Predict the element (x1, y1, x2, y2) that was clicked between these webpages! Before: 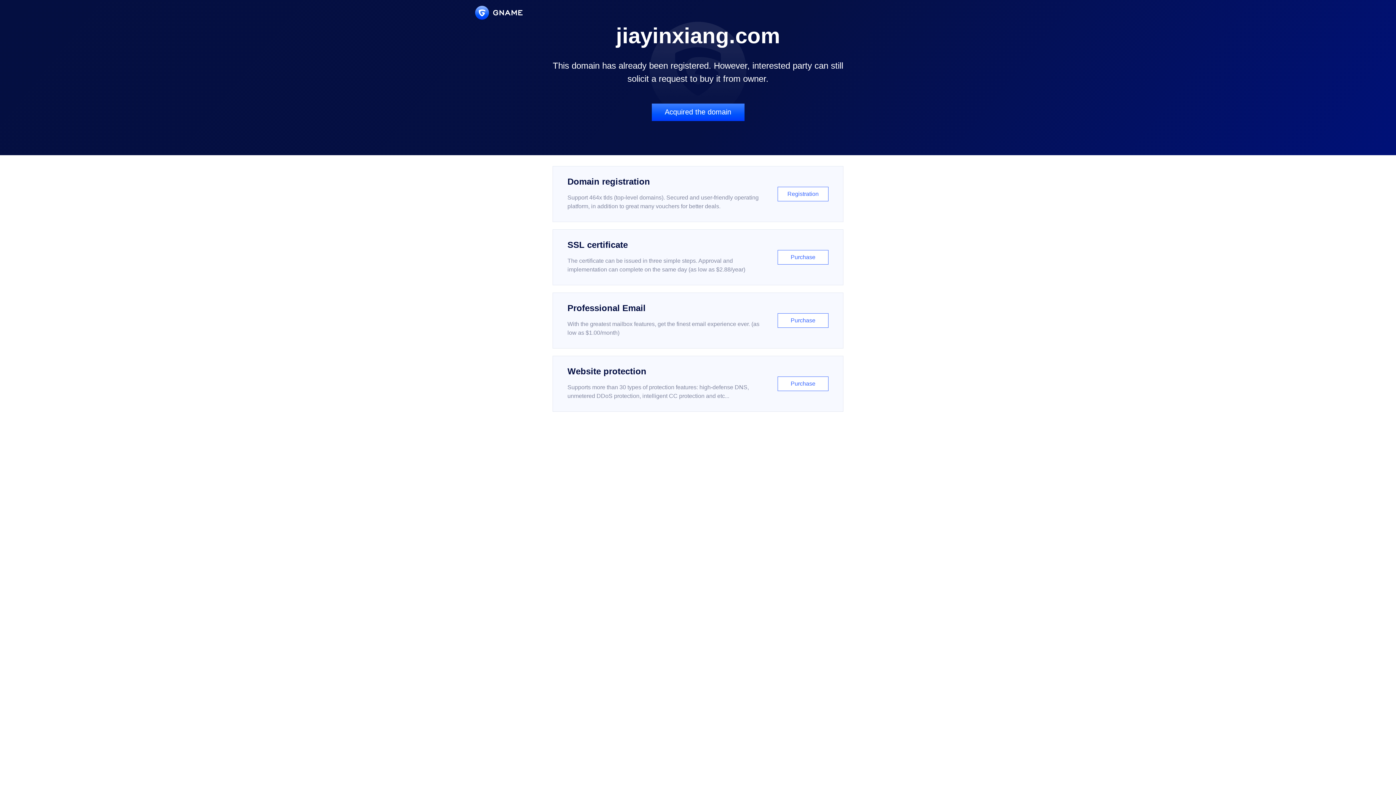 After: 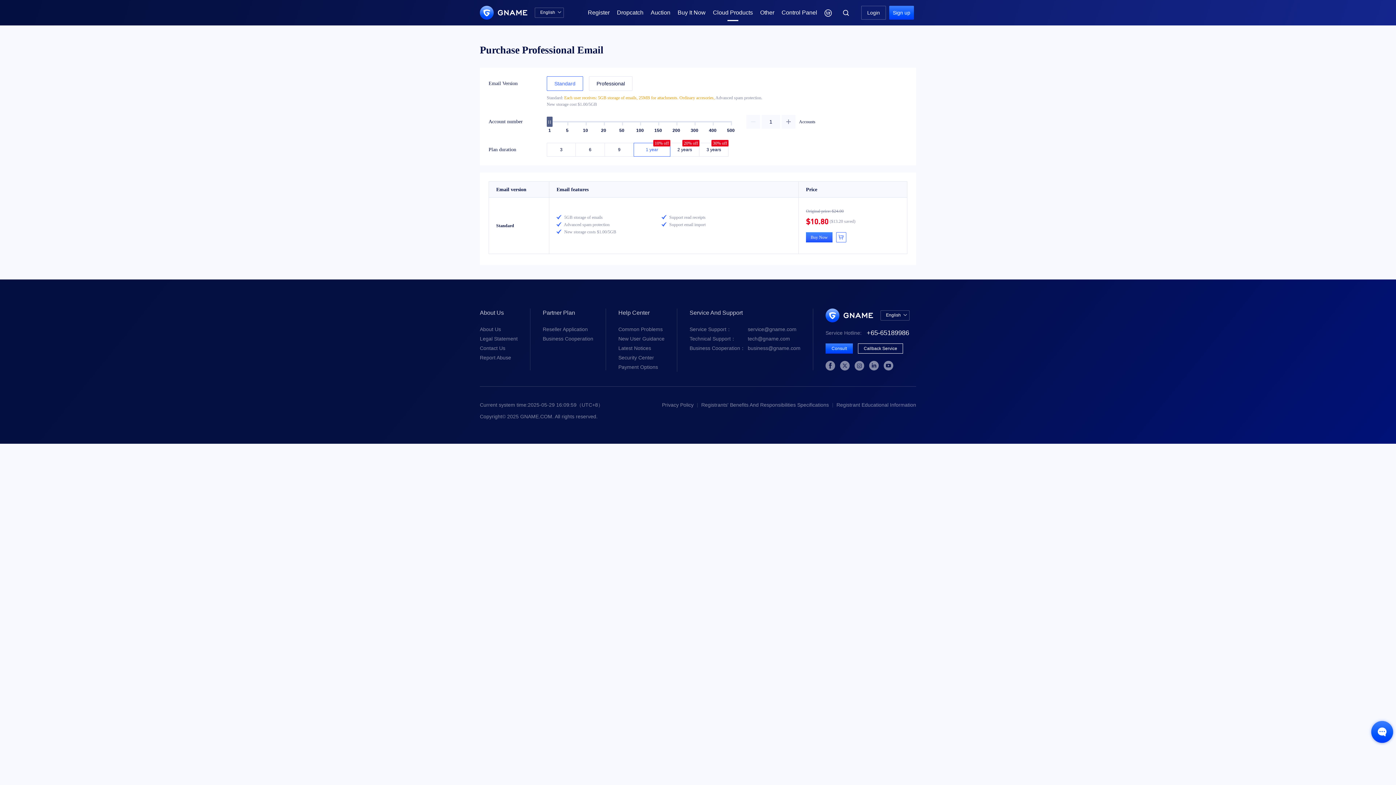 Action: label: Professional Email

With the greatest mailbox features, get the finest email experience ever. (as low as $1.00/month)

Purchase bbox: (552, 292, 843, 348)